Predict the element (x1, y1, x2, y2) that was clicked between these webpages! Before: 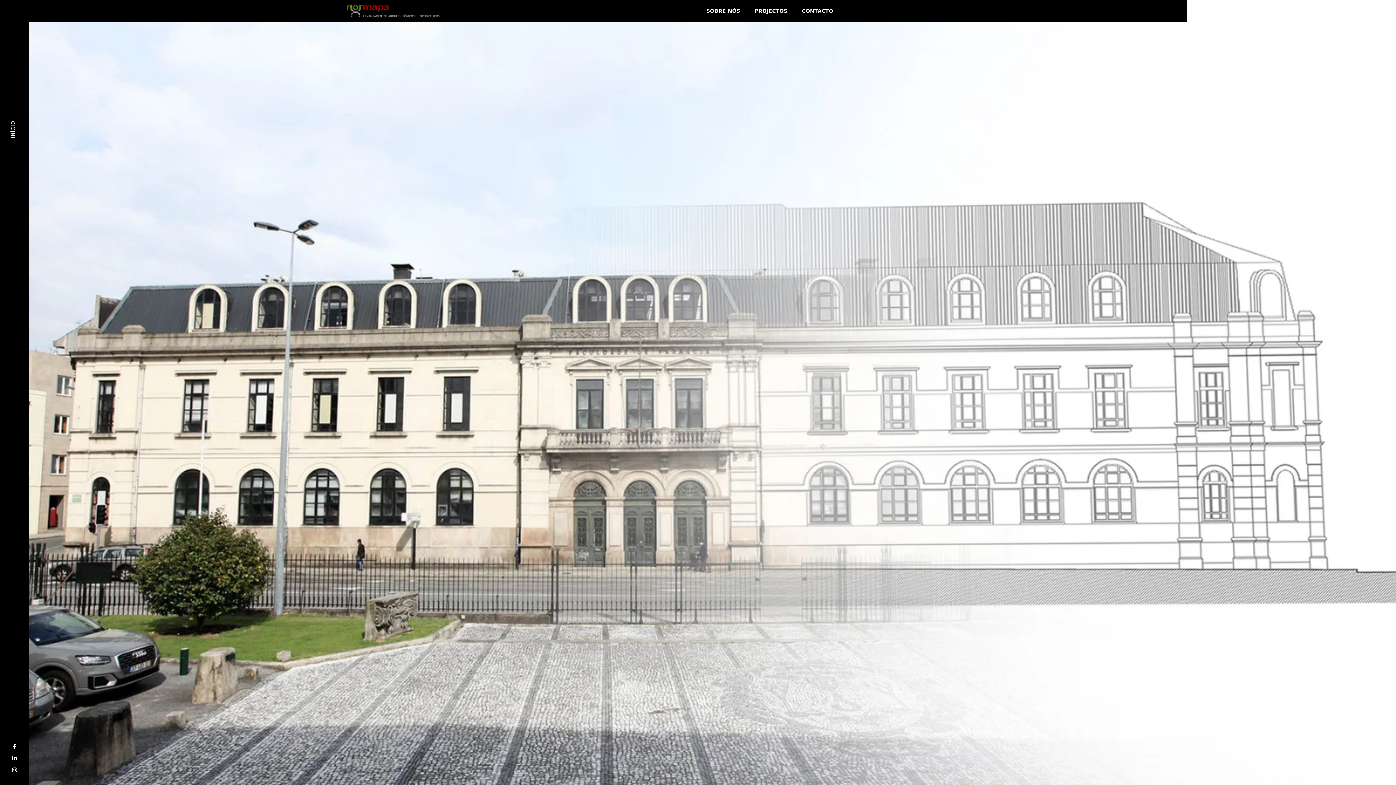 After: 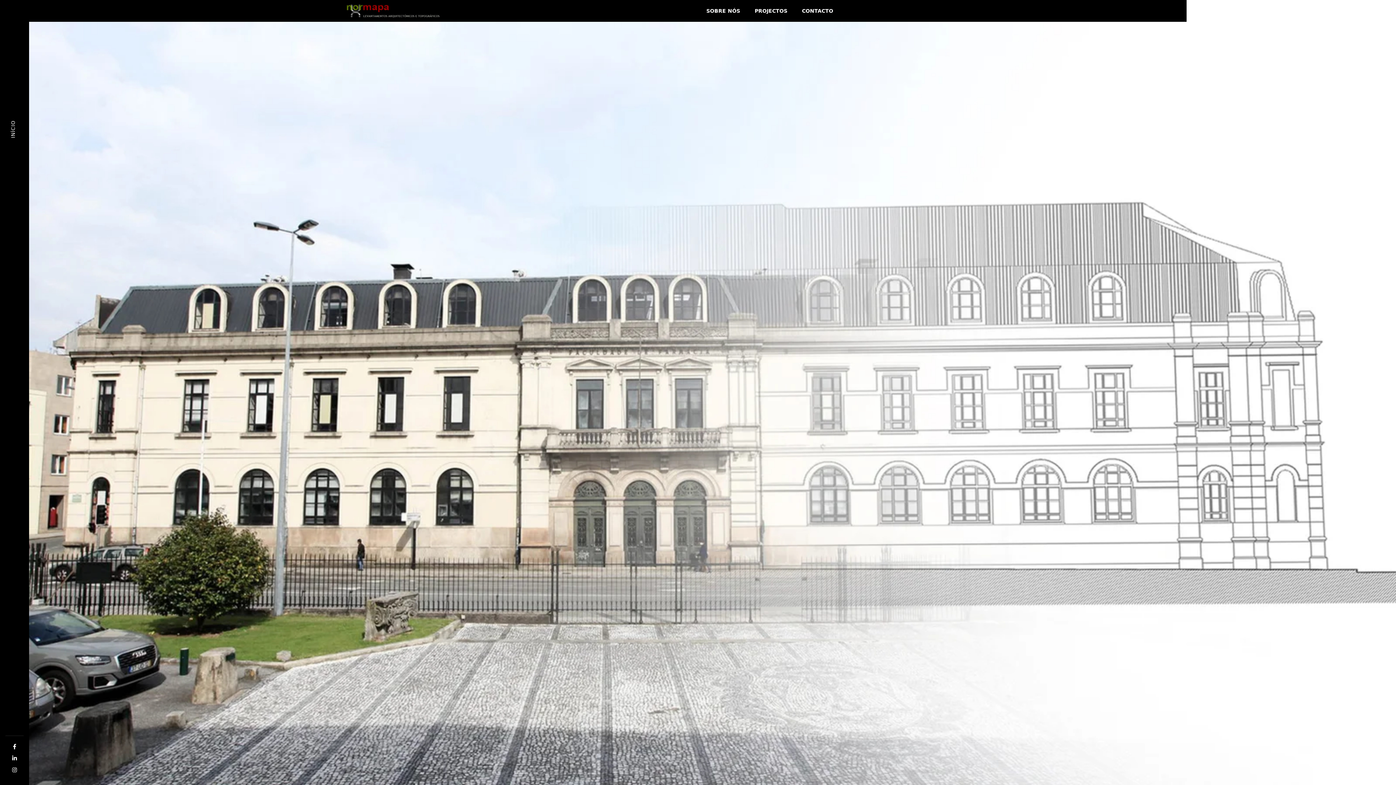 Action: bbox: (12, 767, 16, 773)